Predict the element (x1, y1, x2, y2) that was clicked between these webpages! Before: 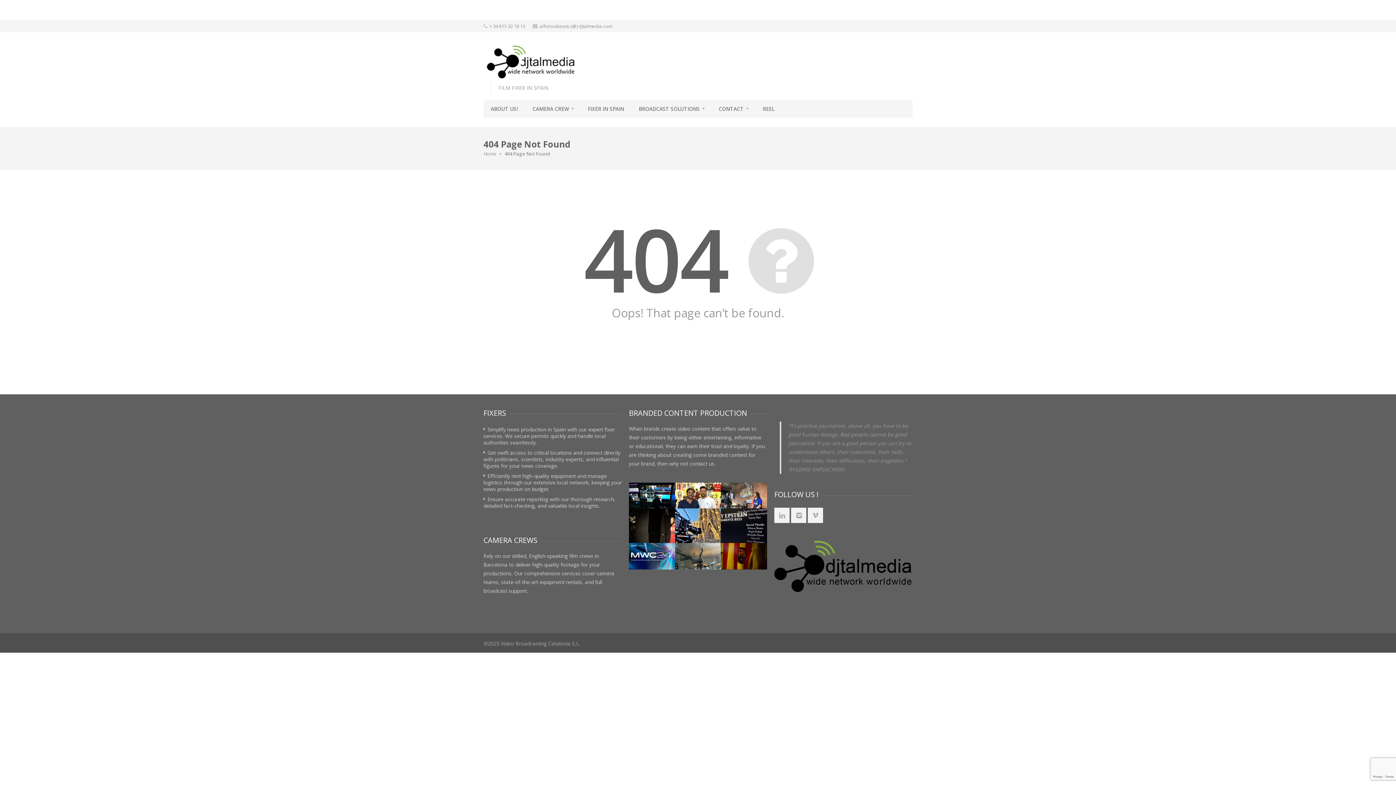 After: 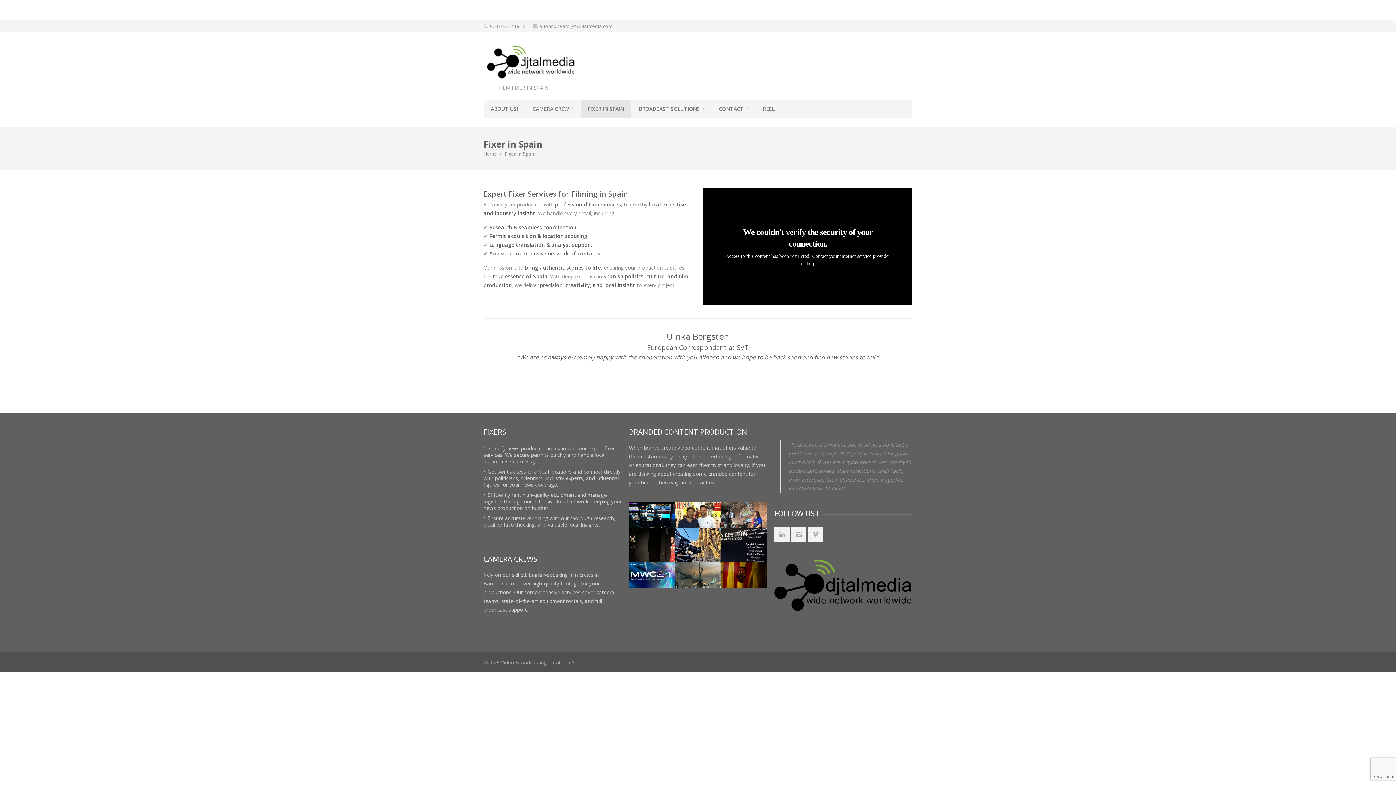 Action: label: FIXER IN SPAIN bbox: (580, 99, 631, 117)